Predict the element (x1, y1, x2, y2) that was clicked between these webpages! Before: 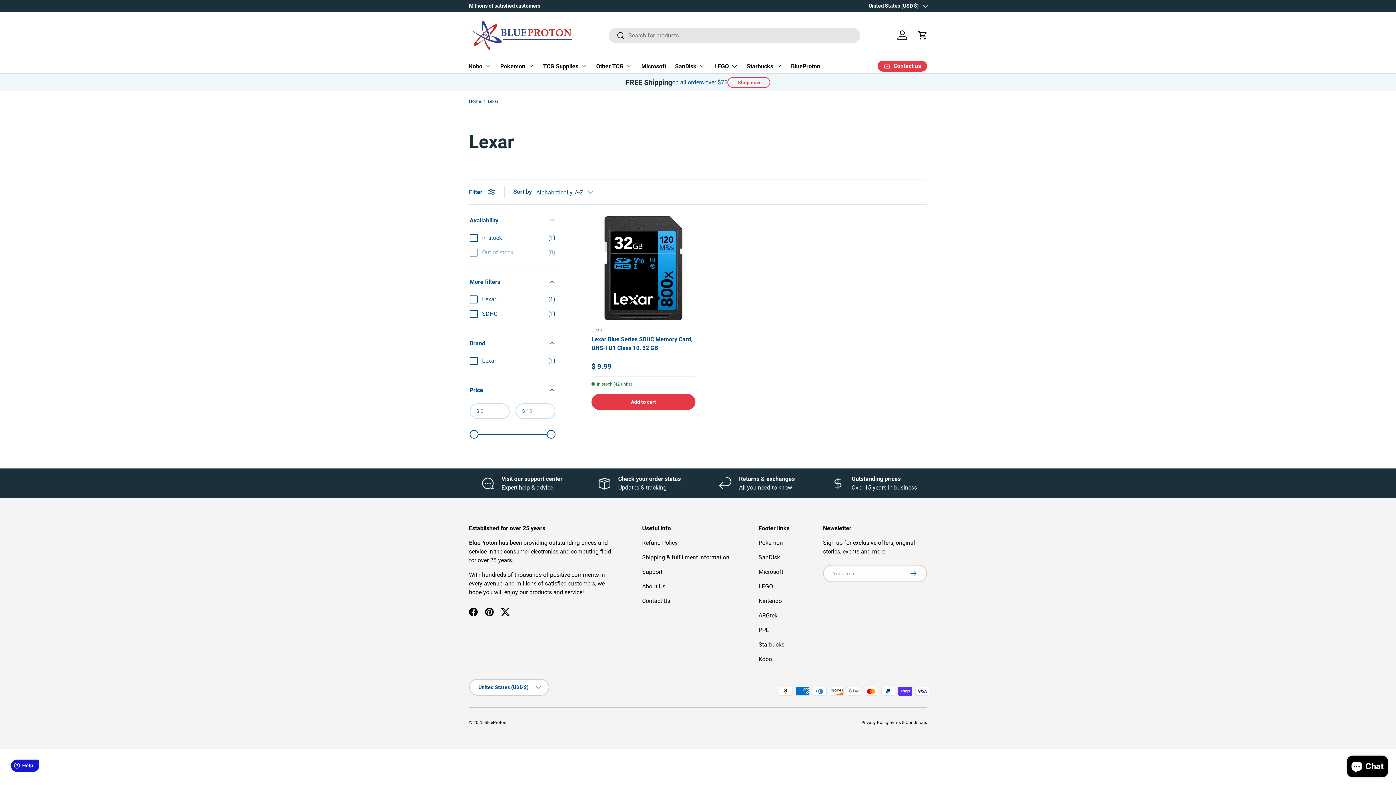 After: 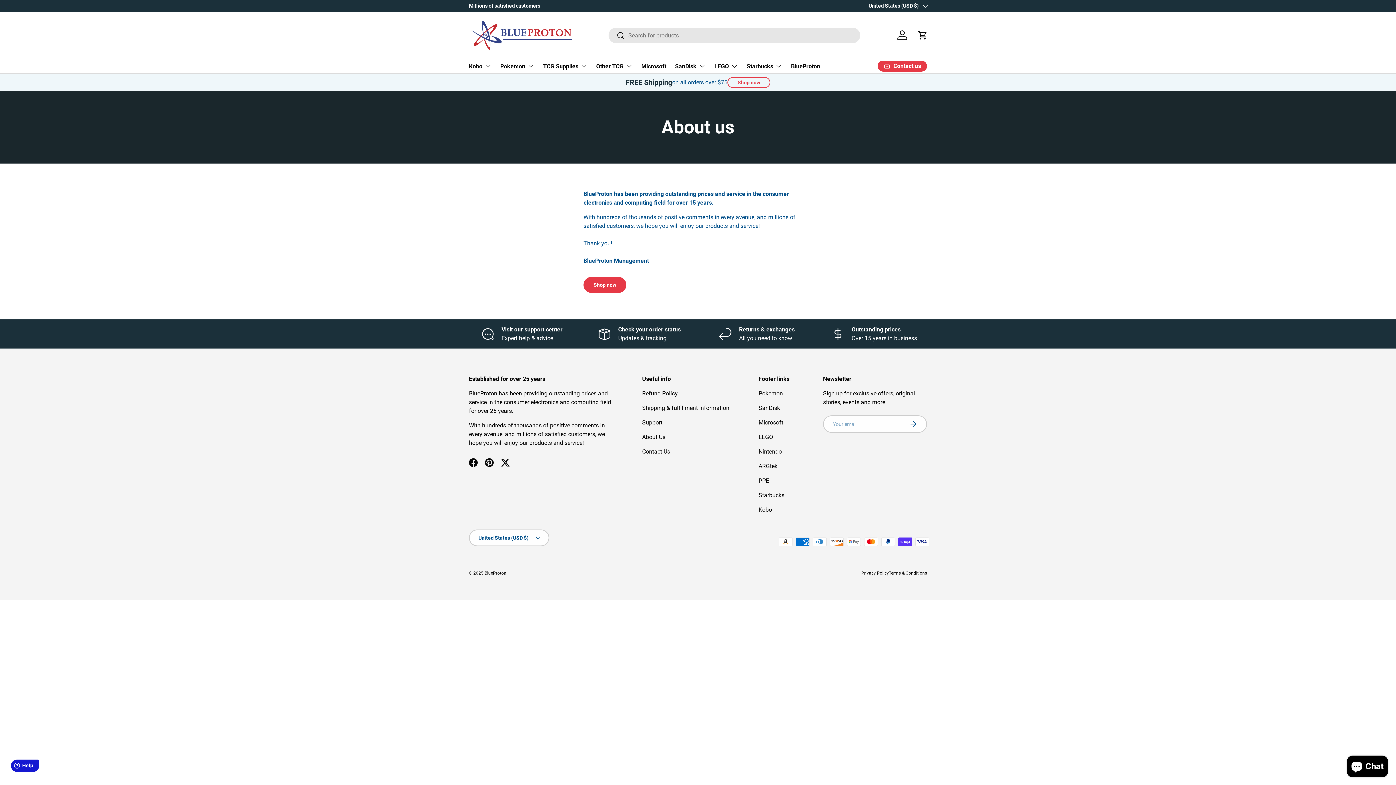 Action: bbox: (821, 474, 927, 492) label: Outstanding prices

Over 15 years in business